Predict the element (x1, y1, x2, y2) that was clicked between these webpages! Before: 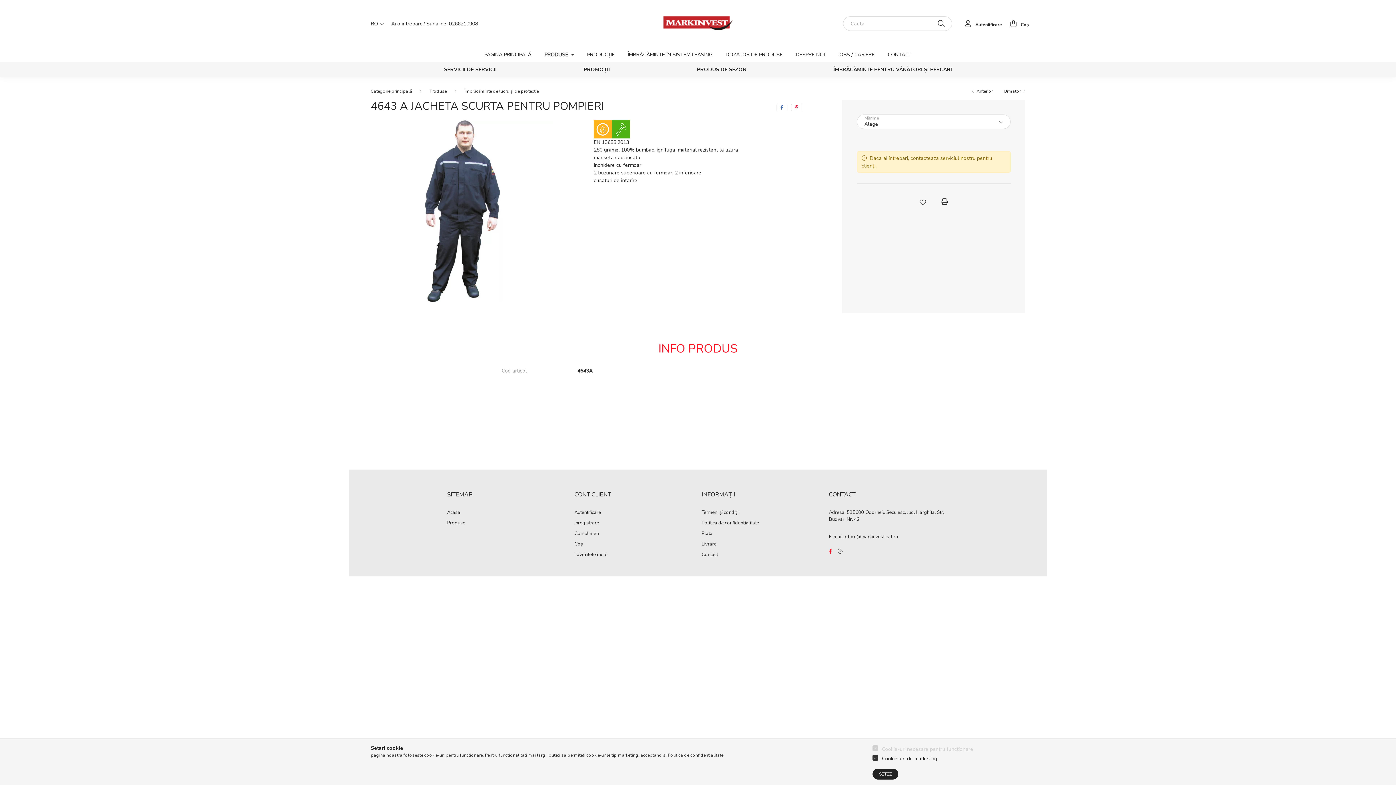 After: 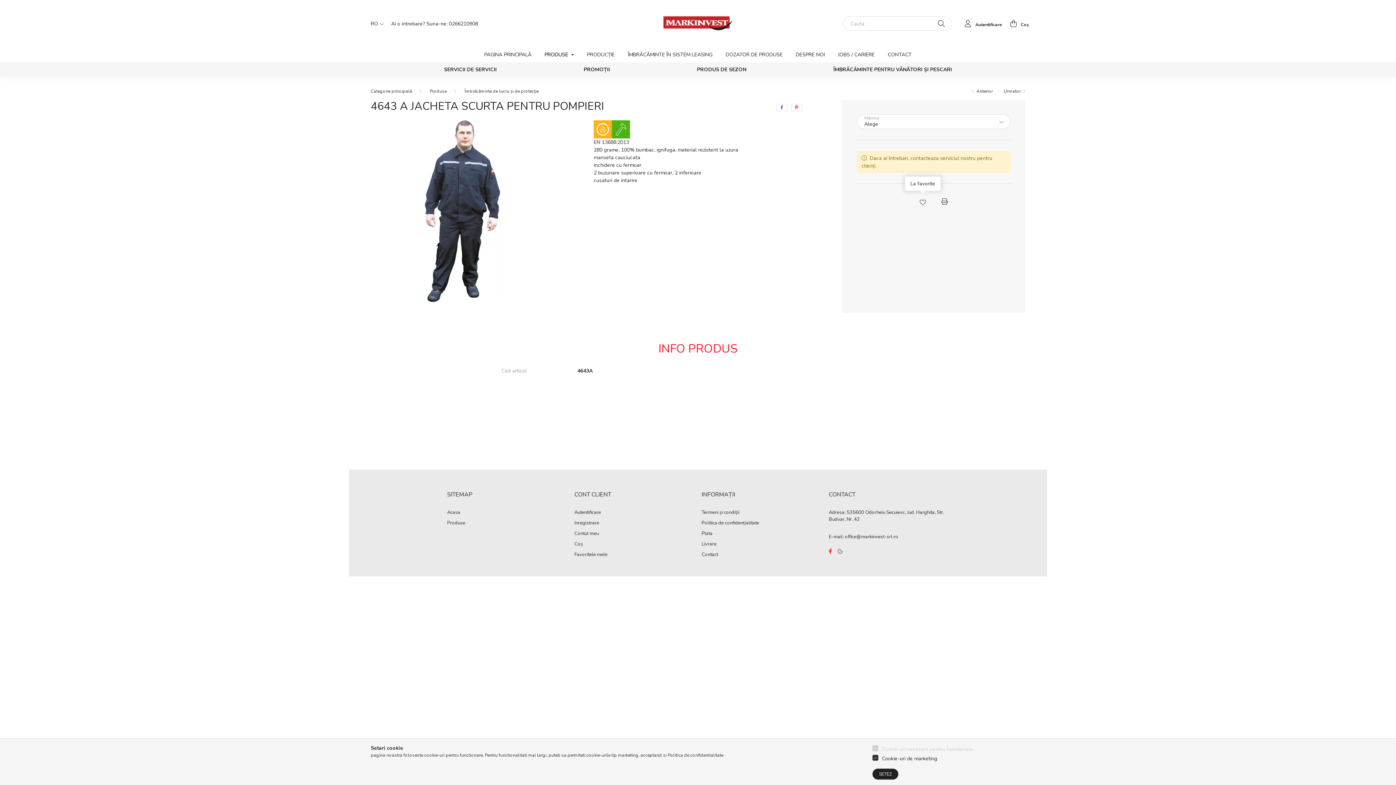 Action: bbox: (915, 194, 930, 209) label: La favorite